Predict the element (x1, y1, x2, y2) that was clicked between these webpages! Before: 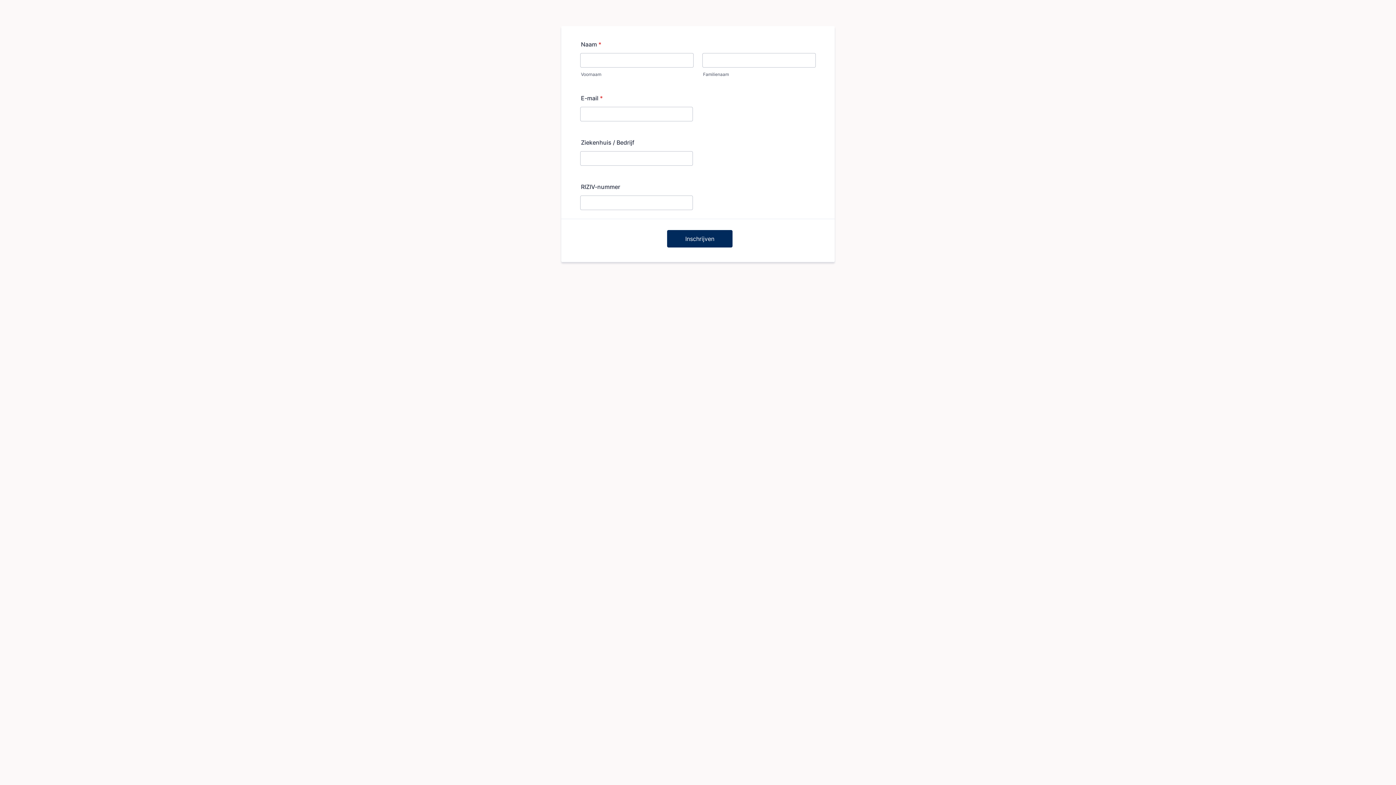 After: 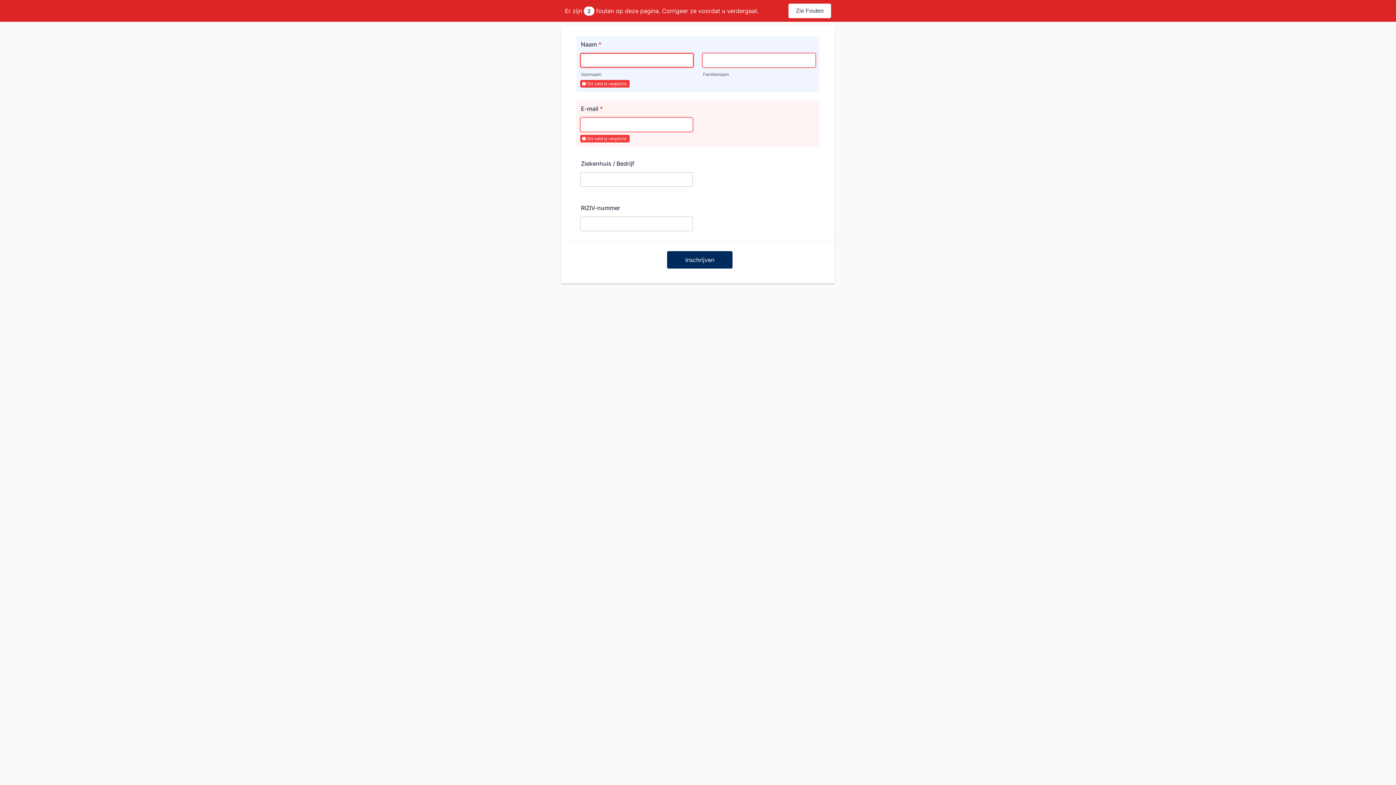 Action: label: Inschrijven bbox: (667, 230, 732, 247)